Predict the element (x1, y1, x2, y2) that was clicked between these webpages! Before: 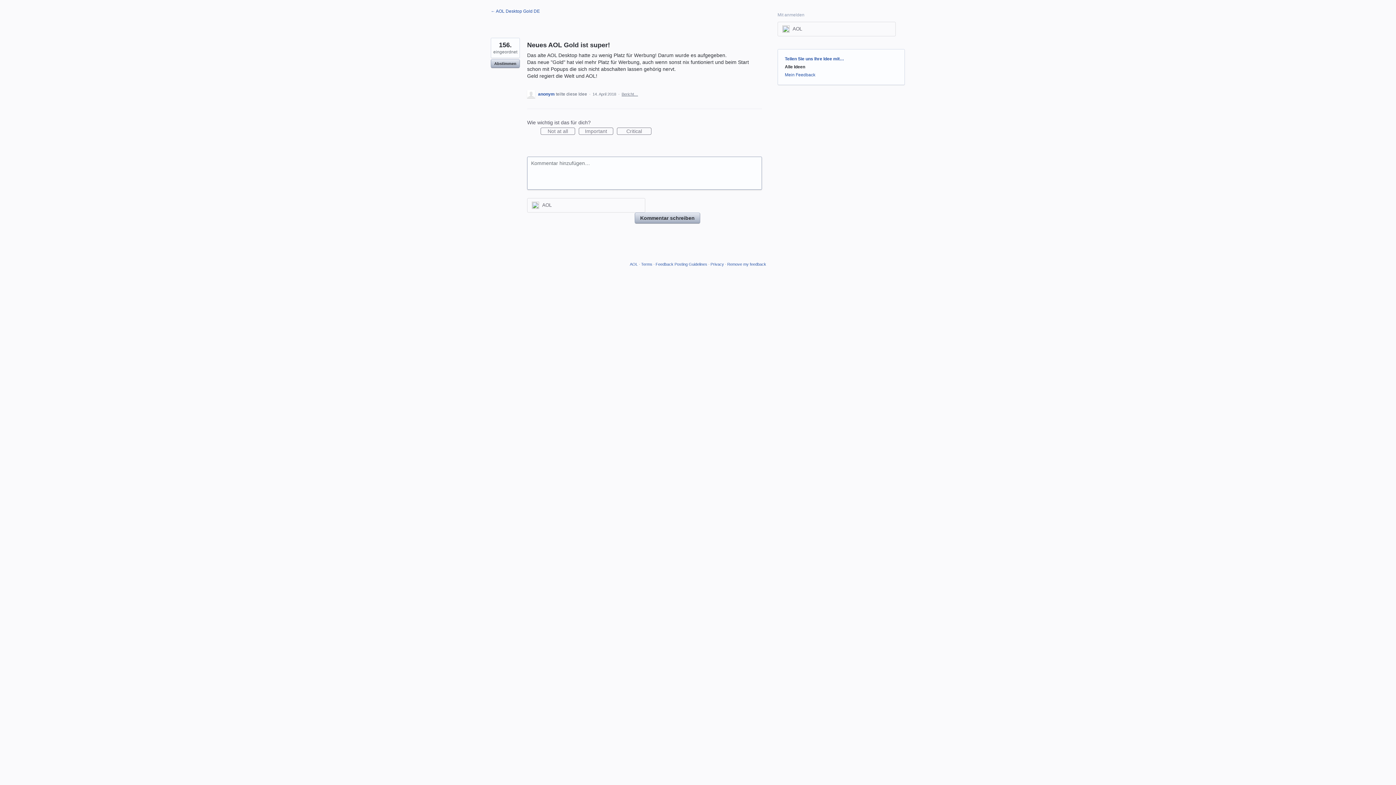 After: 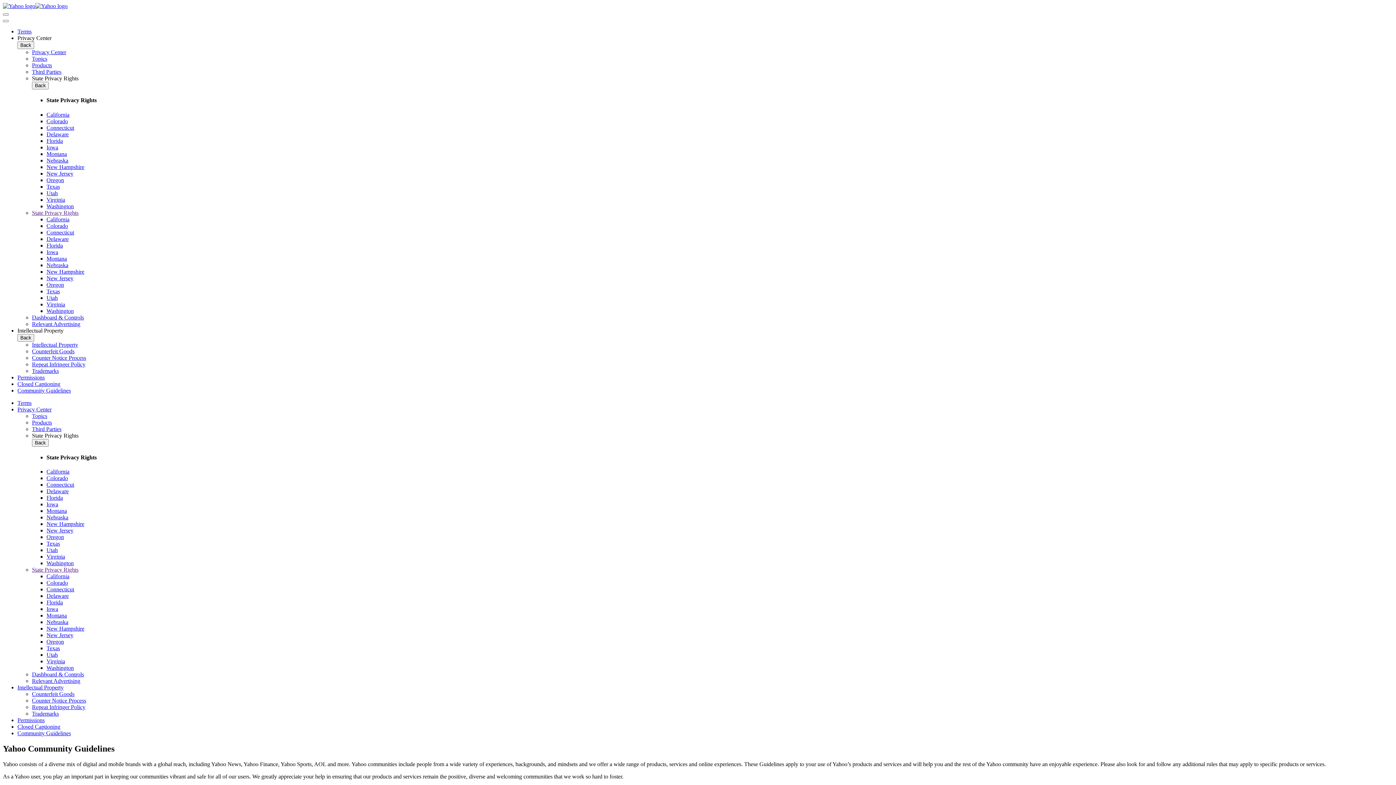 Action: bbox: (655, 262, 707, 266) label: Feedback Posting Guidelines